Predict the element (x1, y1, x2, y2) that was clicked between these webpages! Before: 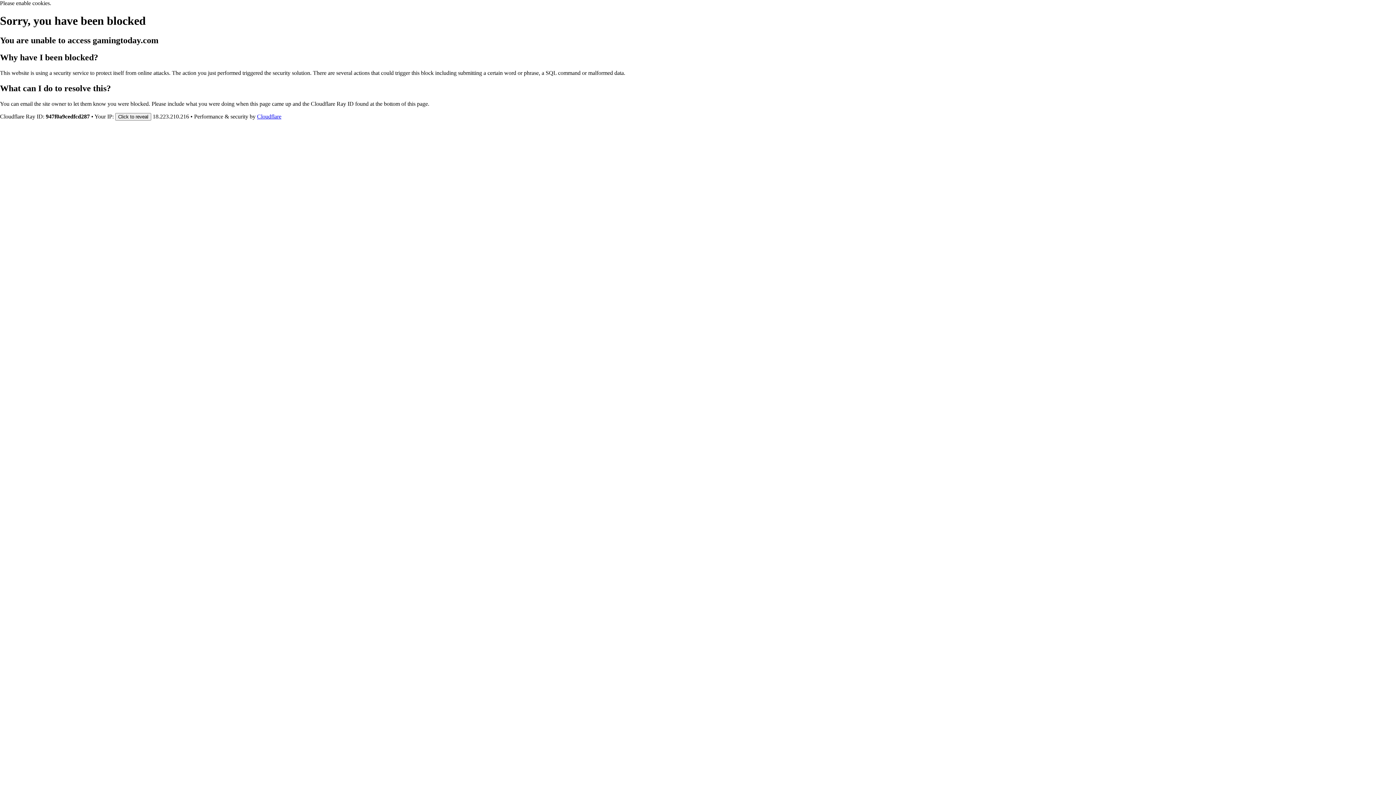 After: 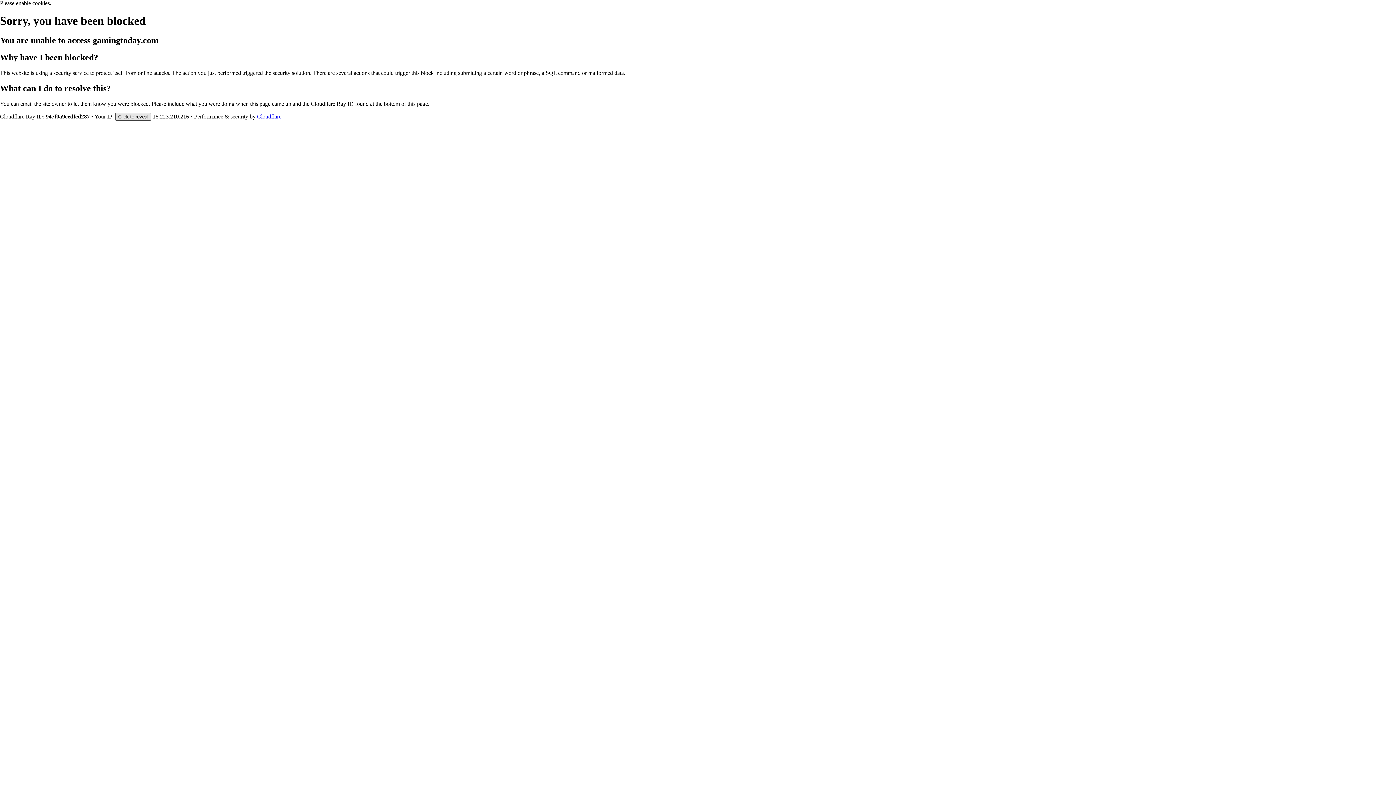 Action: bbox: (115, 112, 151, 120) label: Click to reveal